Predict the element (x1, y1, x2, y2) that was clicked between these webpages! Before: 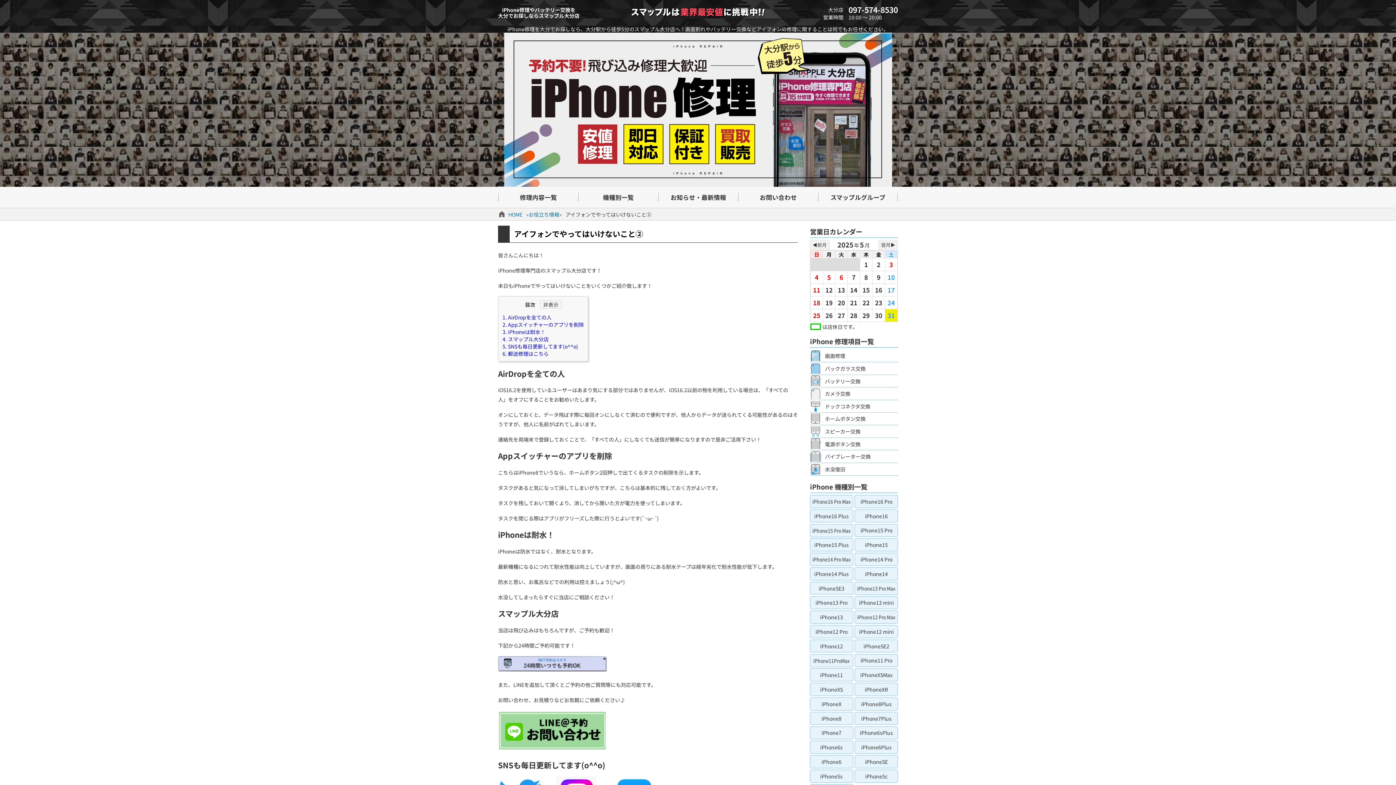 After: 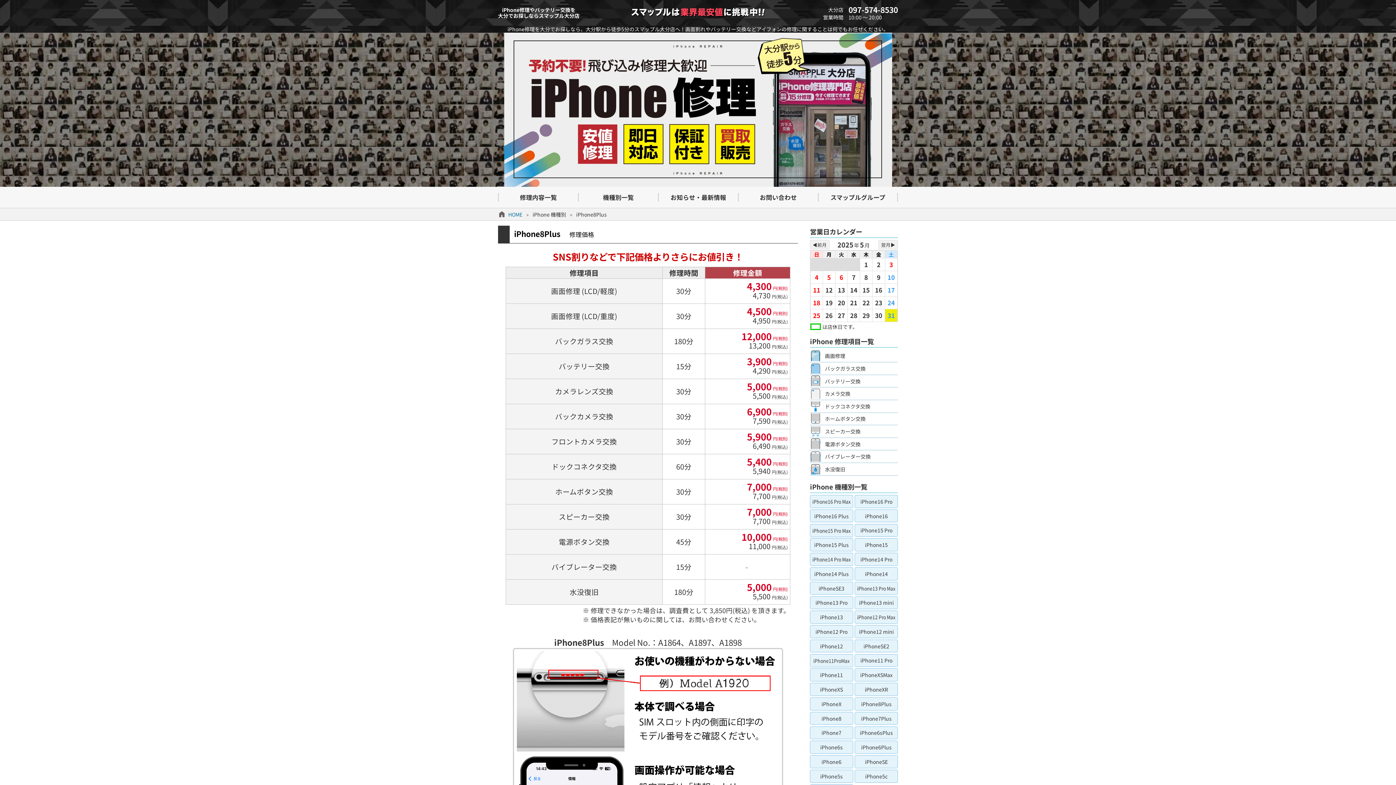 Action: bbox: (855, 697, 898, 710) label: iPhone8Plus